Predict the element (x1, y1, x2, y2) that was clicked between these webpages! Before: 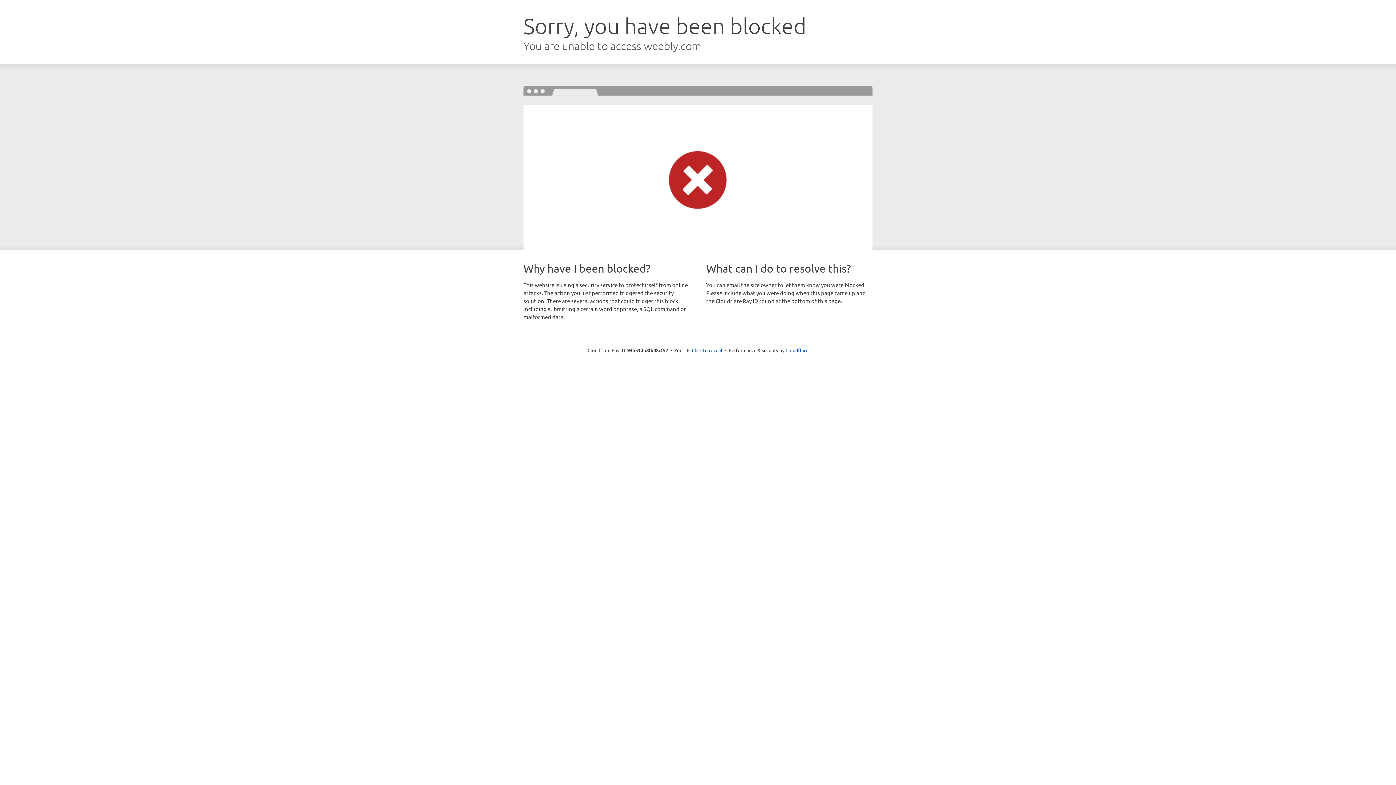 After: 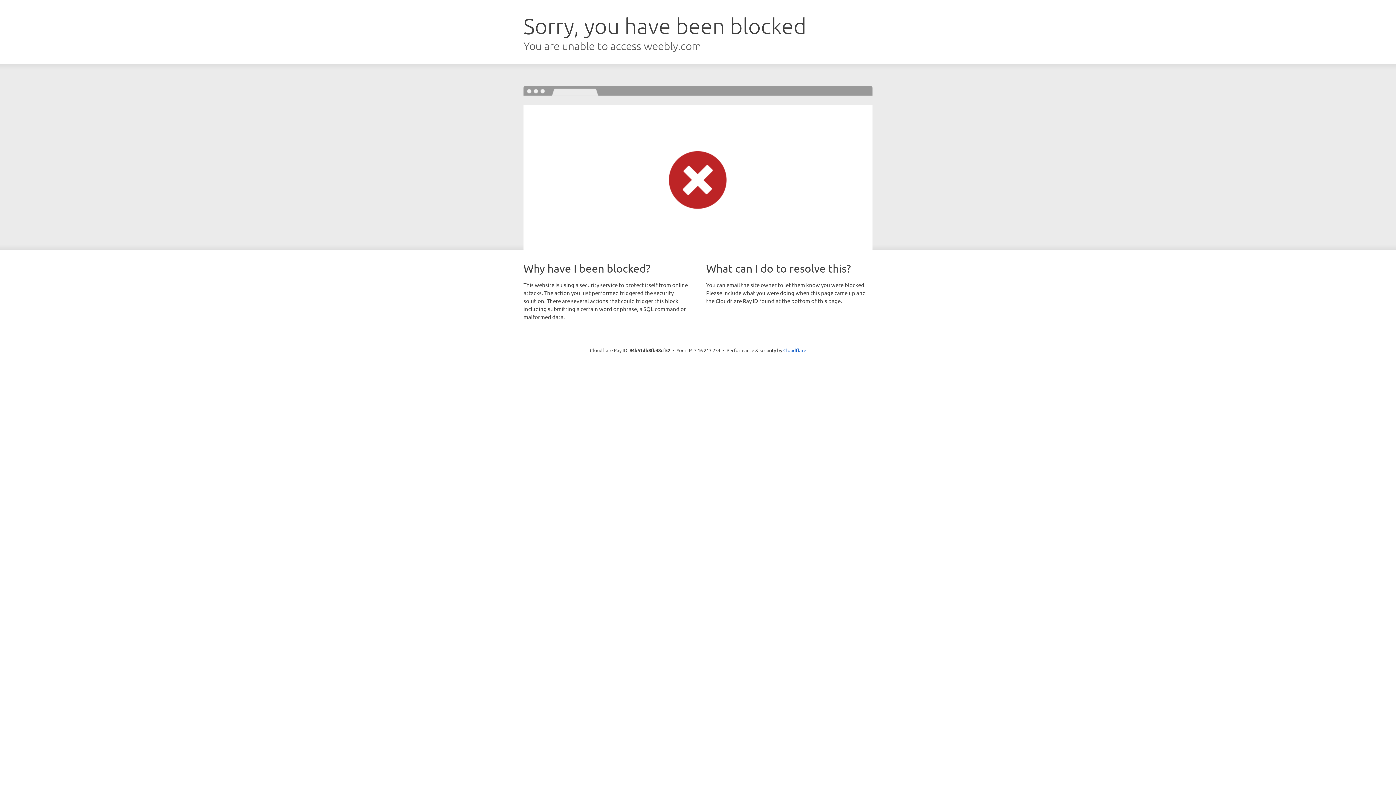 Action: label: Click to reveal bbox: (692, 346, 722, 353)